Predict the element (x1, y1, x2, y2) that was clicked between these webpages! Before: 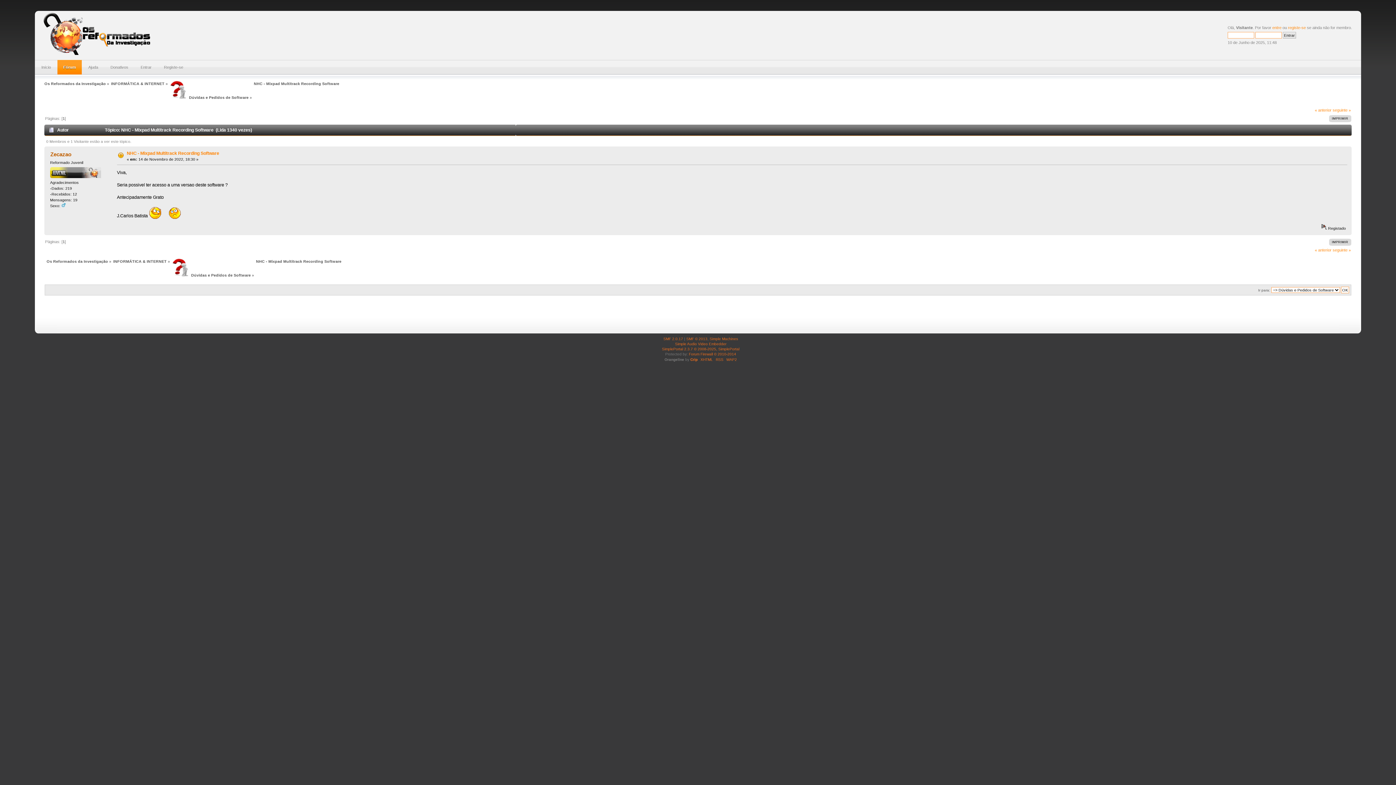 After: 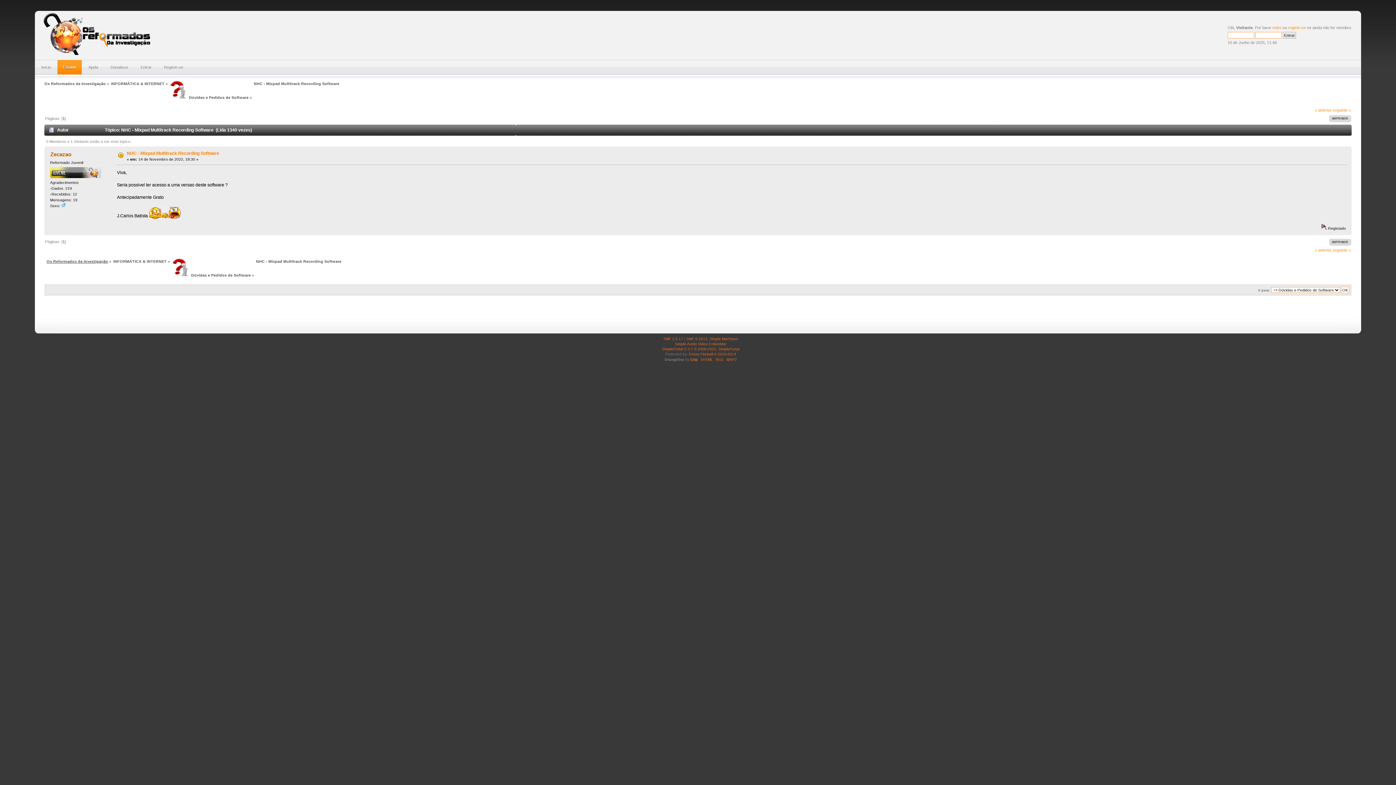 Action: label: Os Reformados da Investigação bbox: (46, 259, 108, 263)